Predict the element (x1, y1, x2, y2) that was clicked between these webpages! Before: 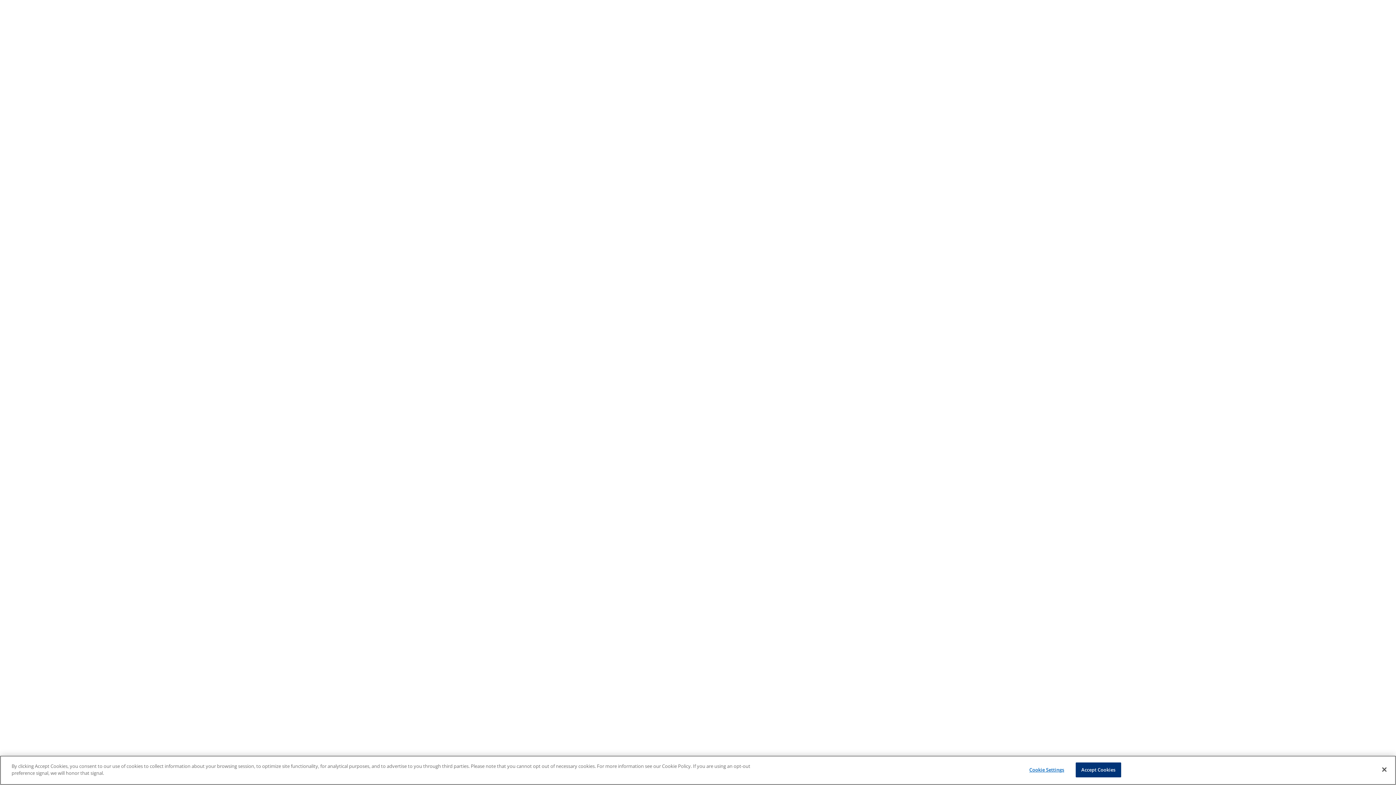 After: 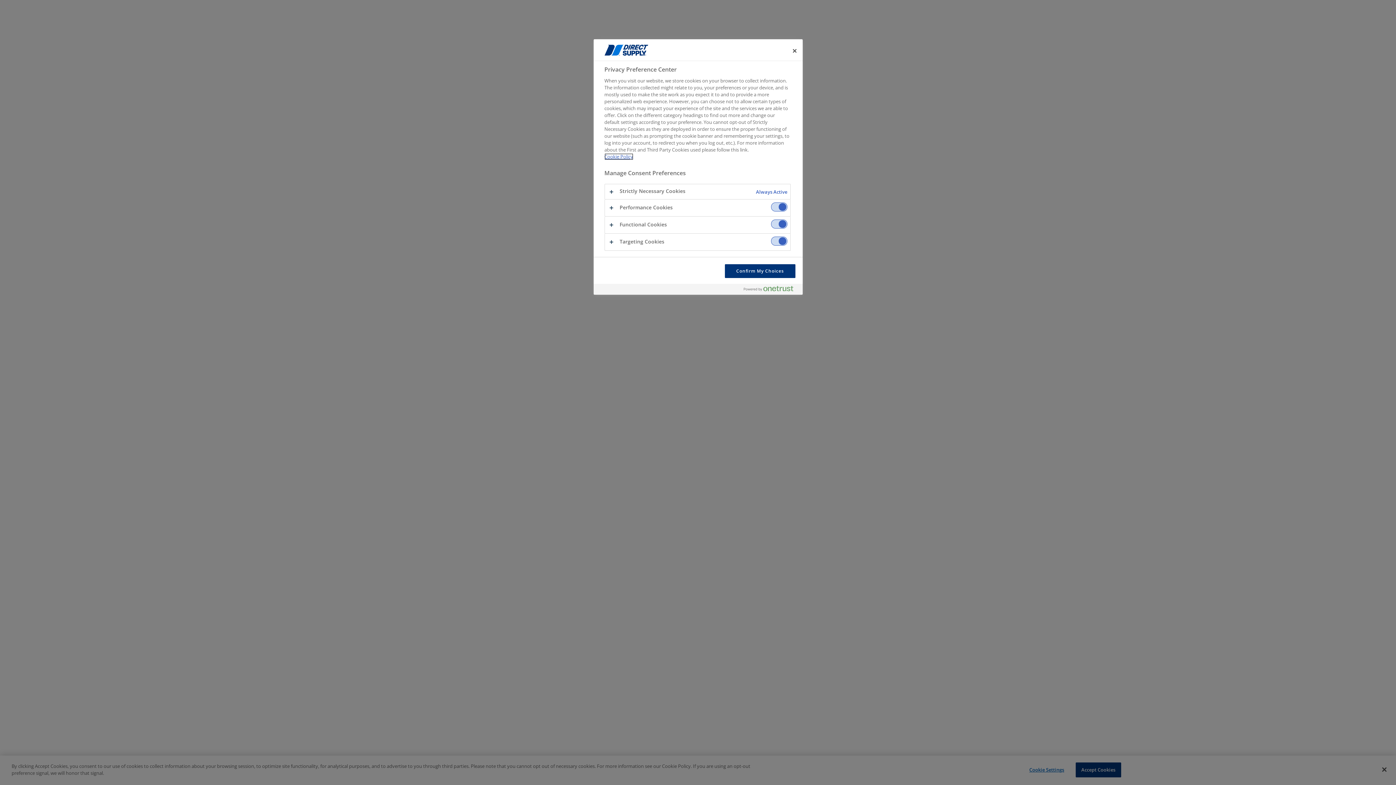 Action: label: Cookie Settings bbox: (1024, 763, 1069, 777)